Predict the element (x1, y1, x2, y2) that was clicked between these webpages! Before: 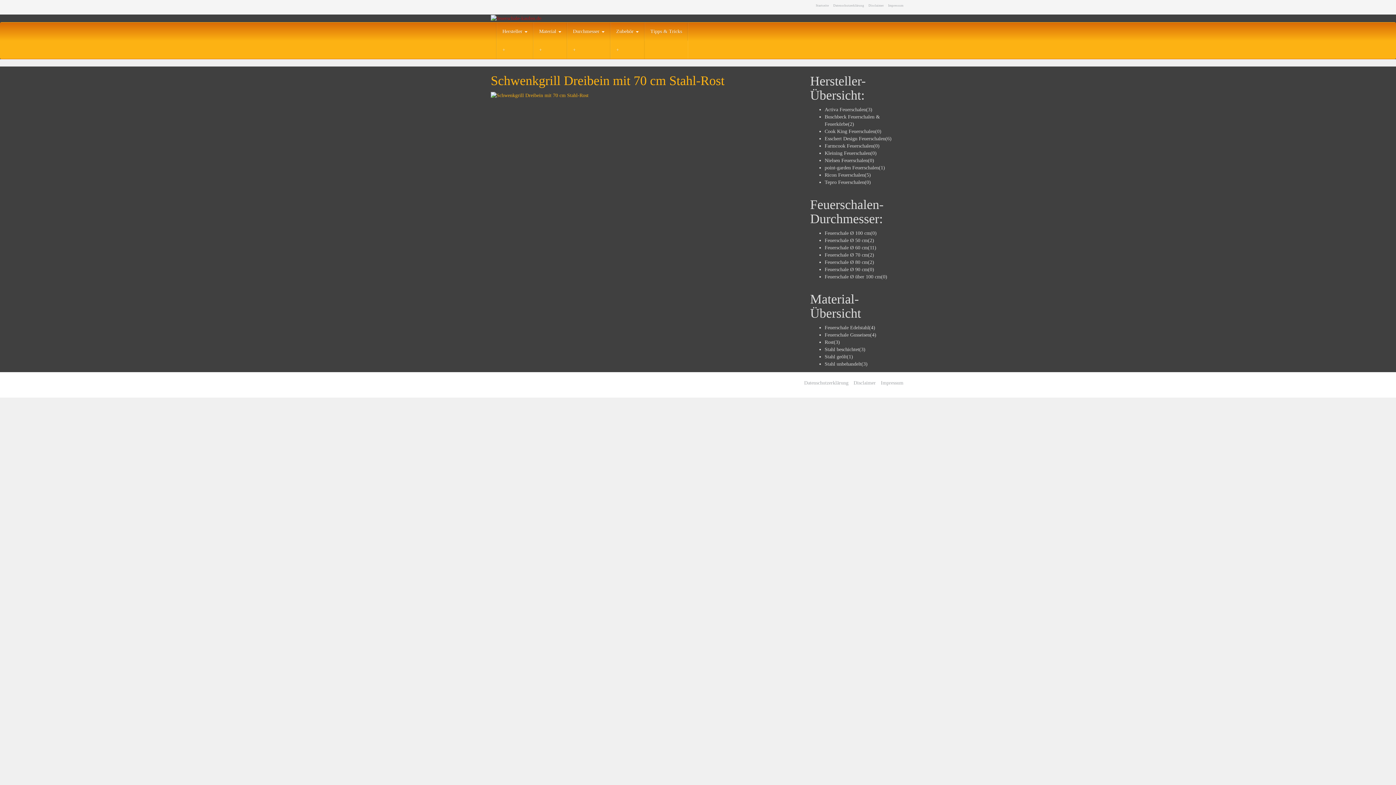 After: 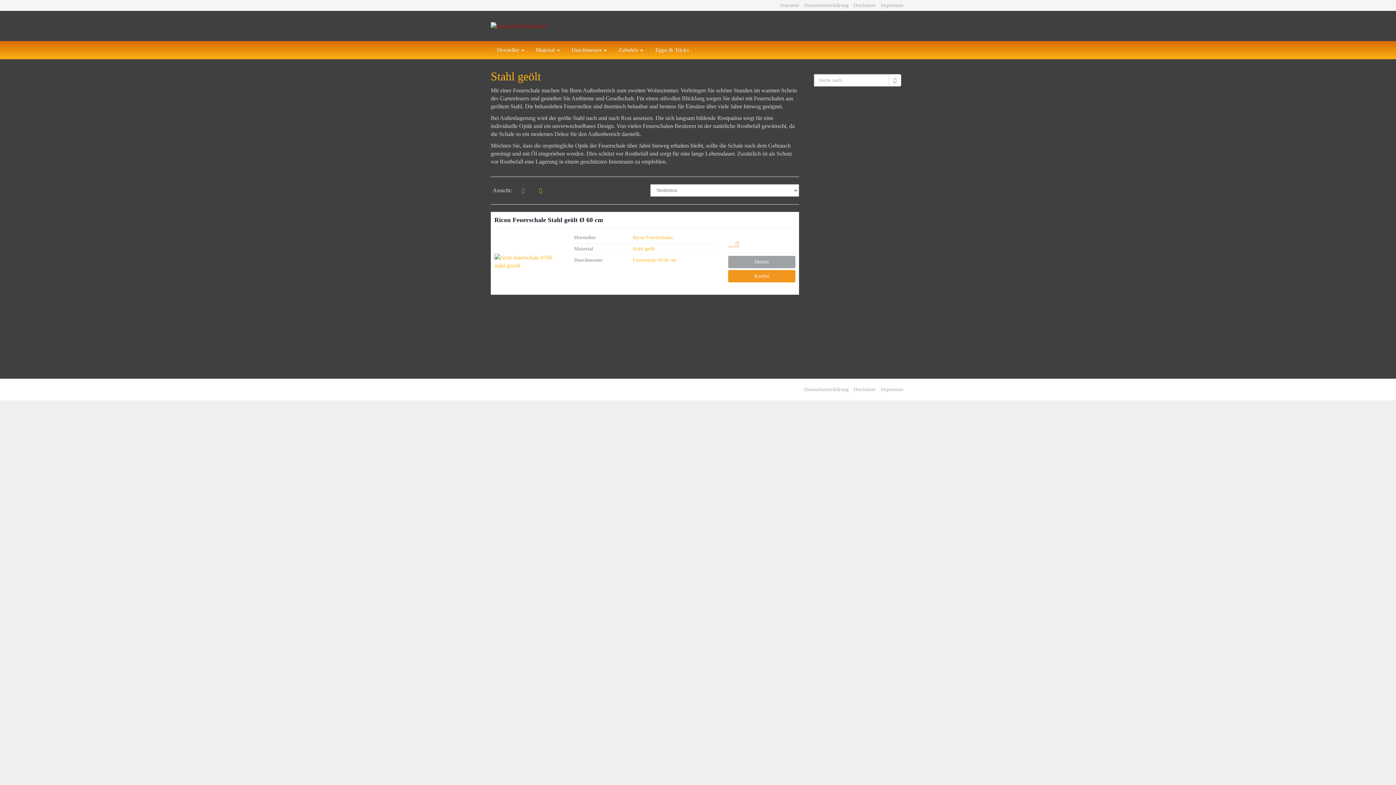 Action: bbox: (824, 353, 847, 359) label: Stahl geölt